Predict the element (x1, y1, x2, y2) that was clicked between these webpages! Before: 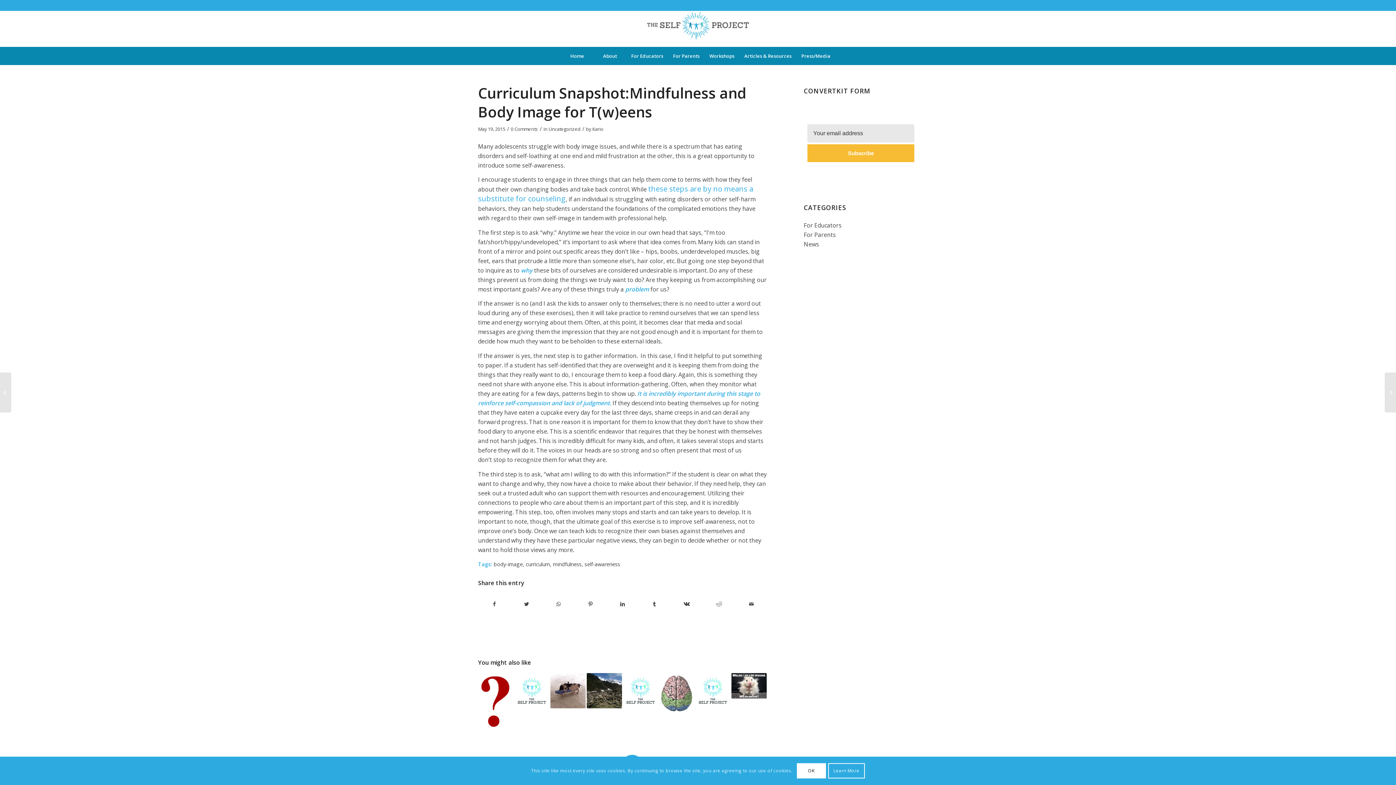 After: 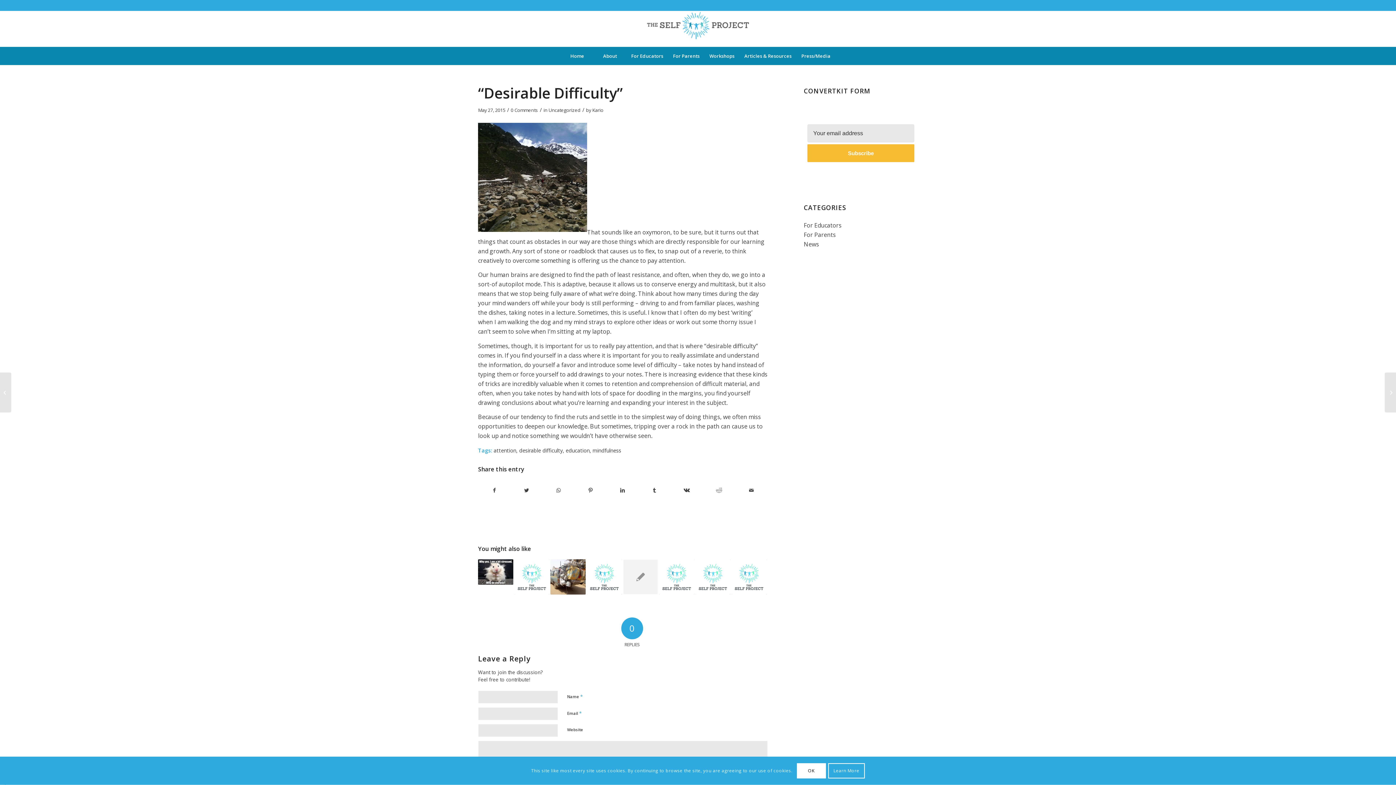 Action: bbox: (586, 673, 622, 708)